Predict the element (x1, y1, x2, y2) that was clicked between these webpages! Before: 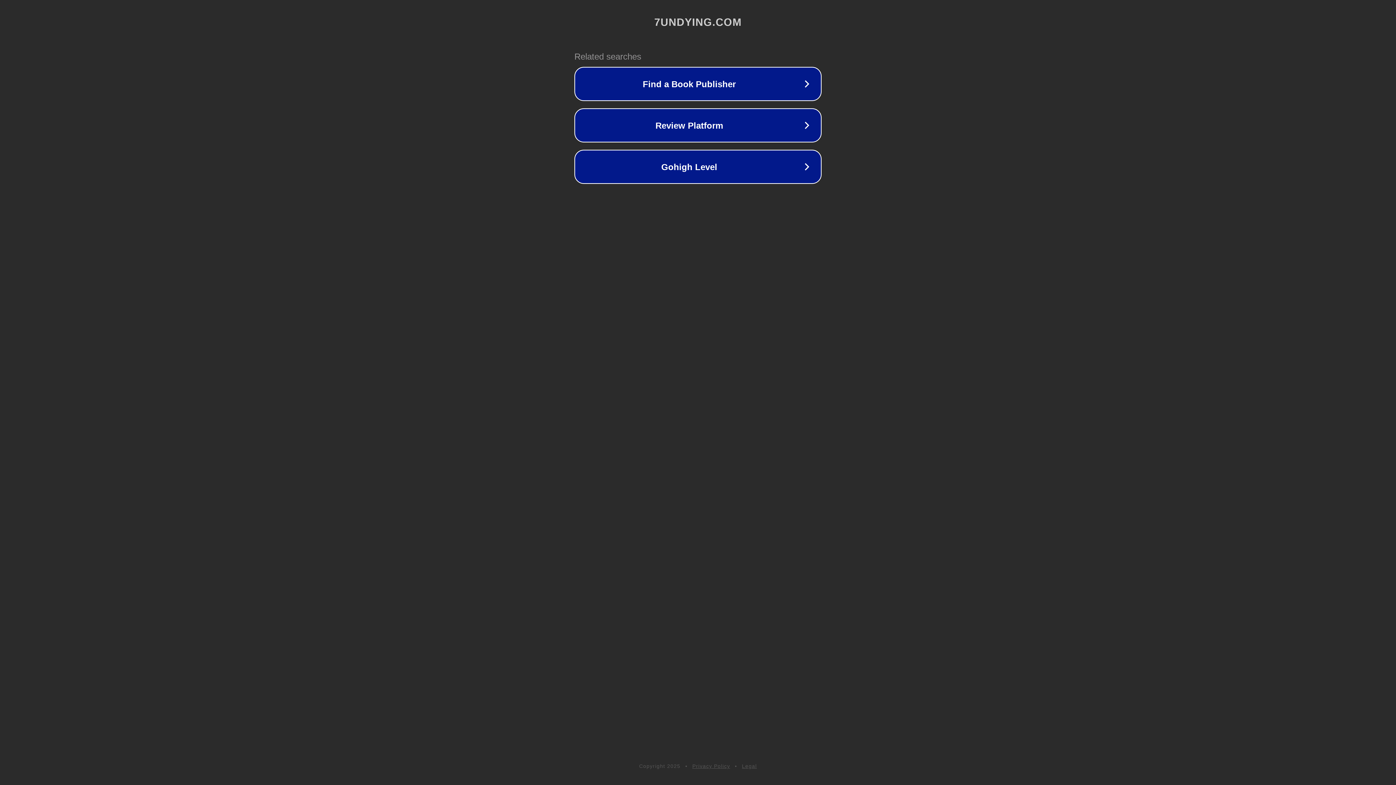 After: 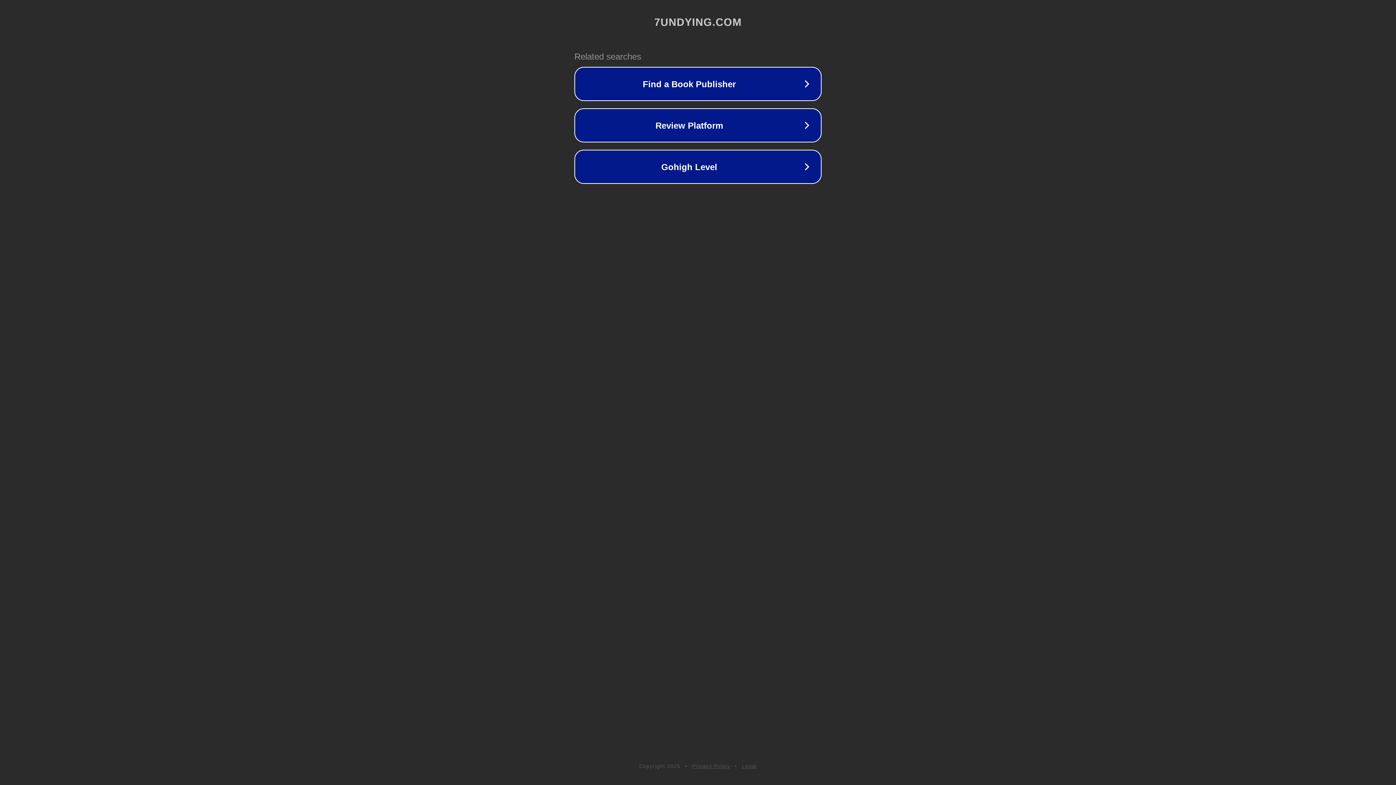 Action: label: Privacy Policy bbox: (692, 763, 730, 769)